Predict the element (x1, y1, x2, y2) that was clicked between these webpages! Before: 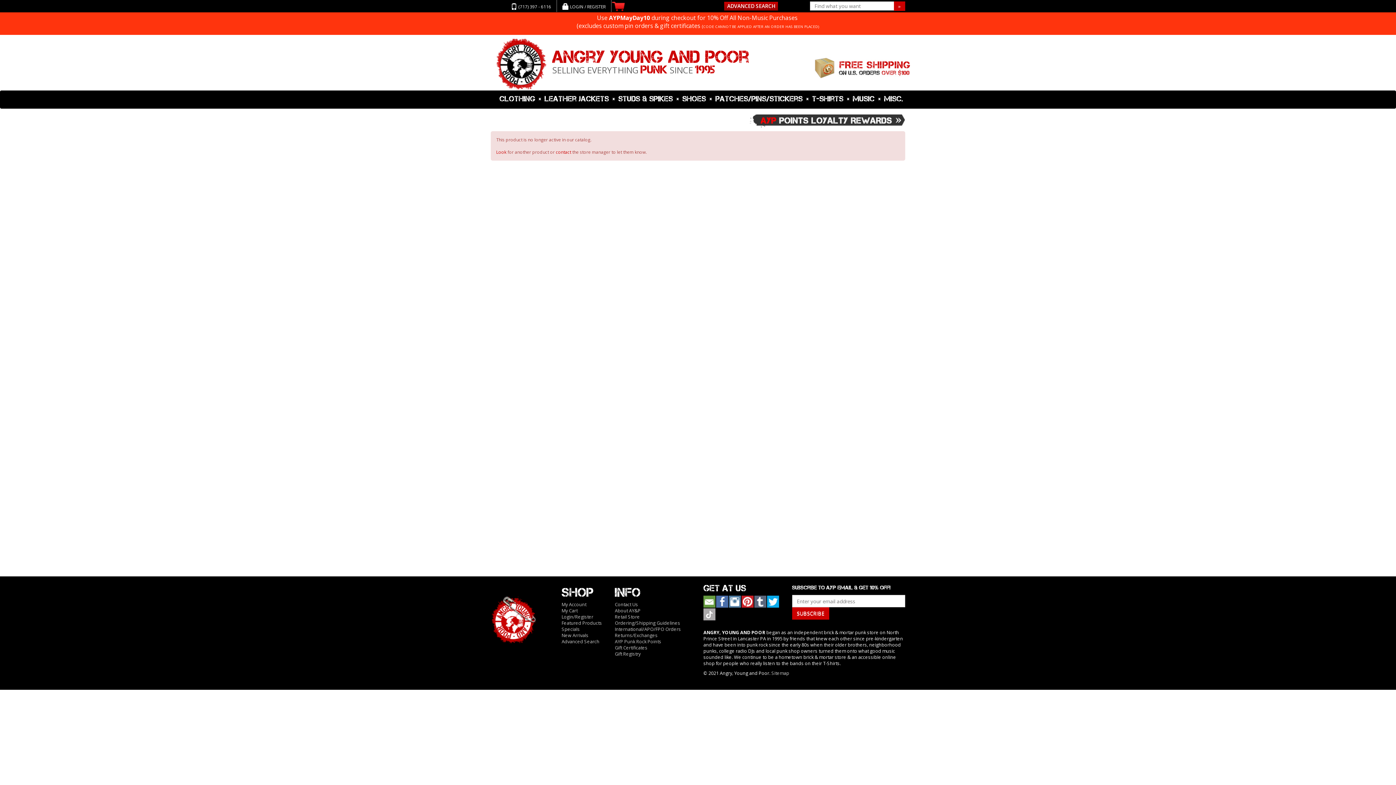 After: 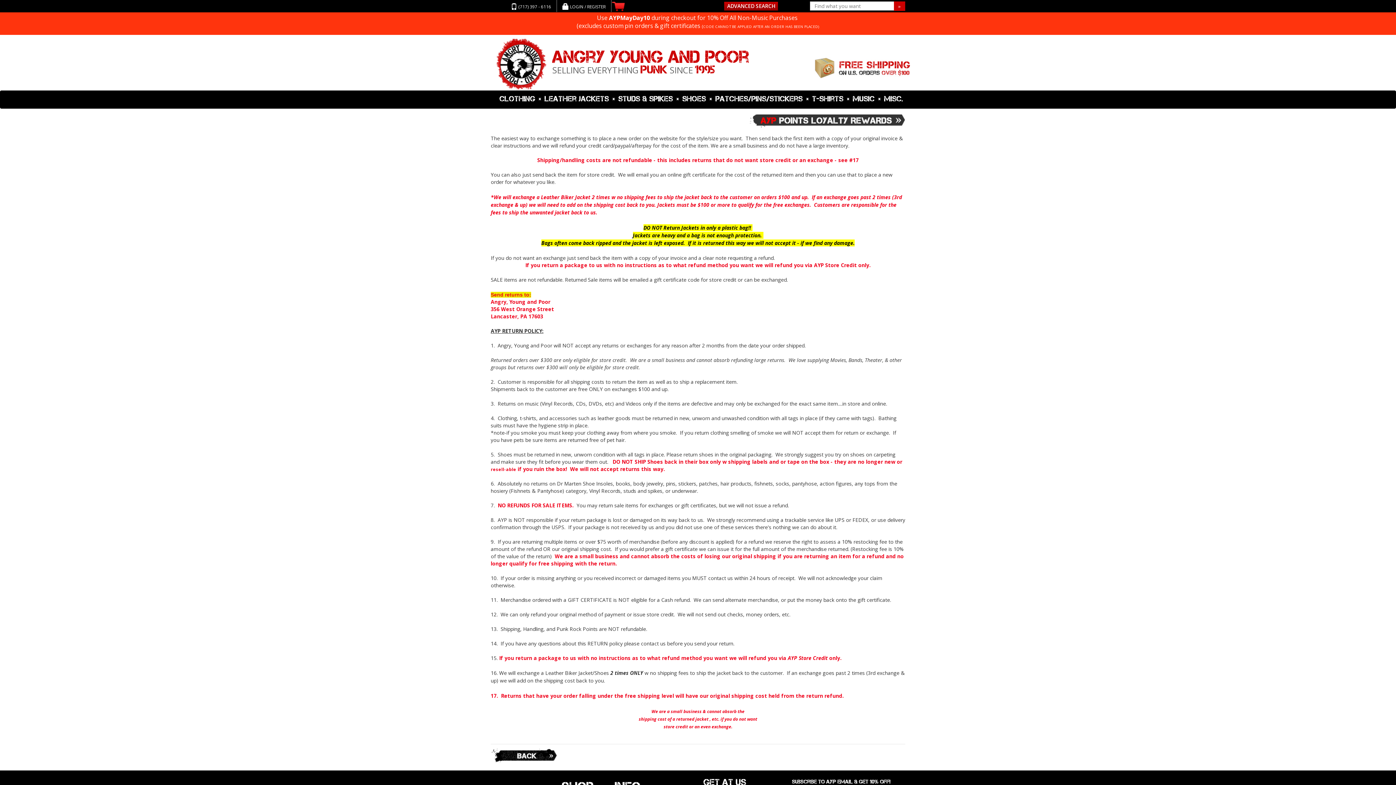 Action: bbox: (615, 632, 657, 638) label: Returns/Exchanges